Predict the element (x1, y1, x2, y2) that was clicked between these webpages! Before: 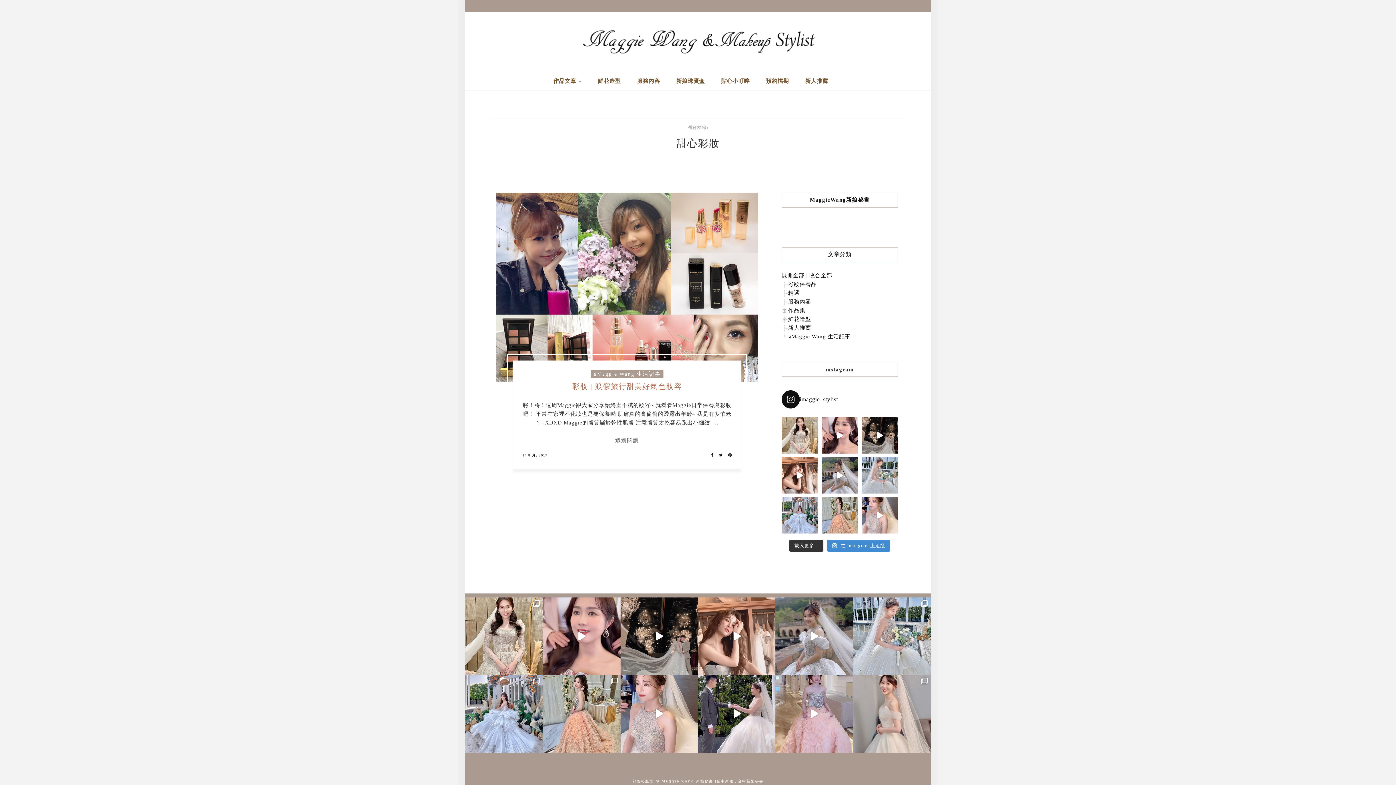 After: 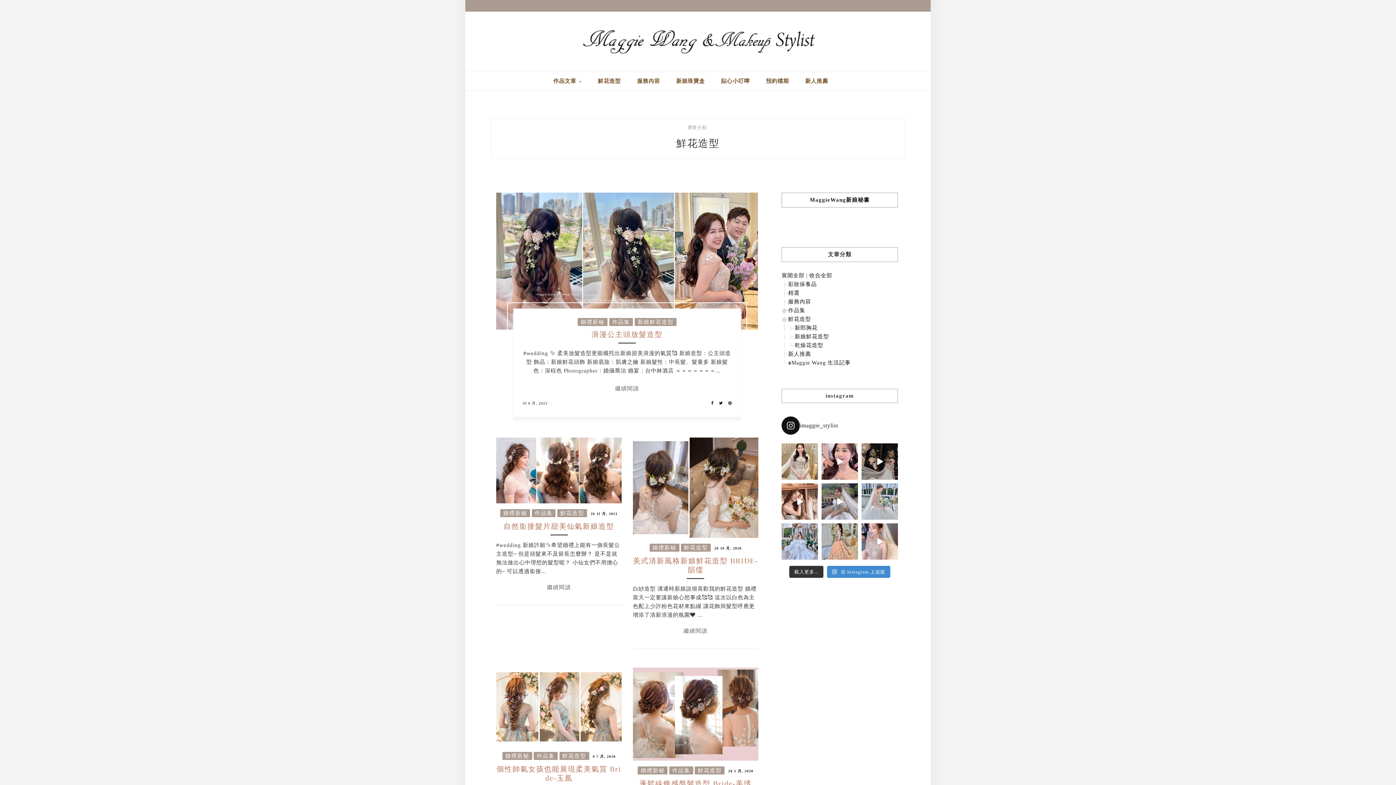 Action: bbox: (598, 72, 620, 90) label: 鮮花造型